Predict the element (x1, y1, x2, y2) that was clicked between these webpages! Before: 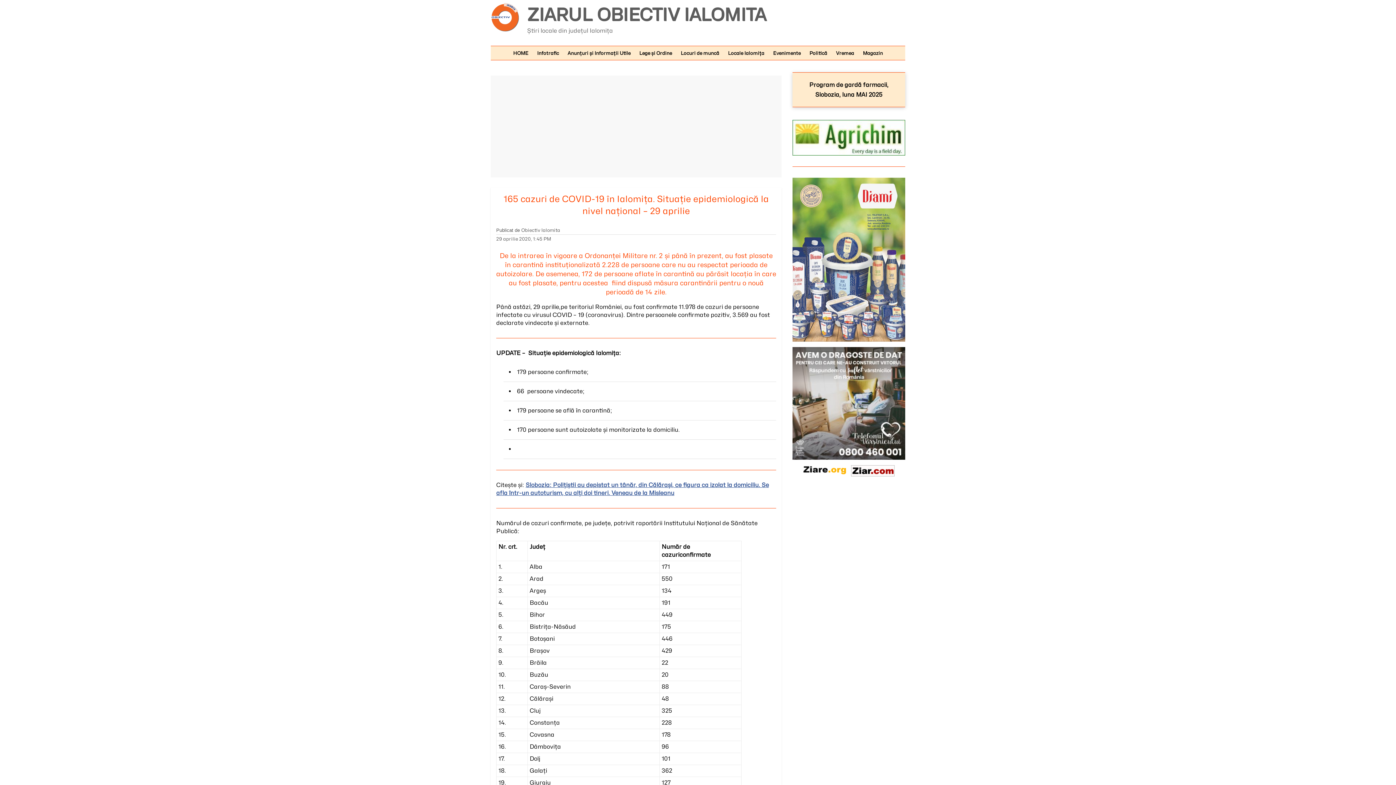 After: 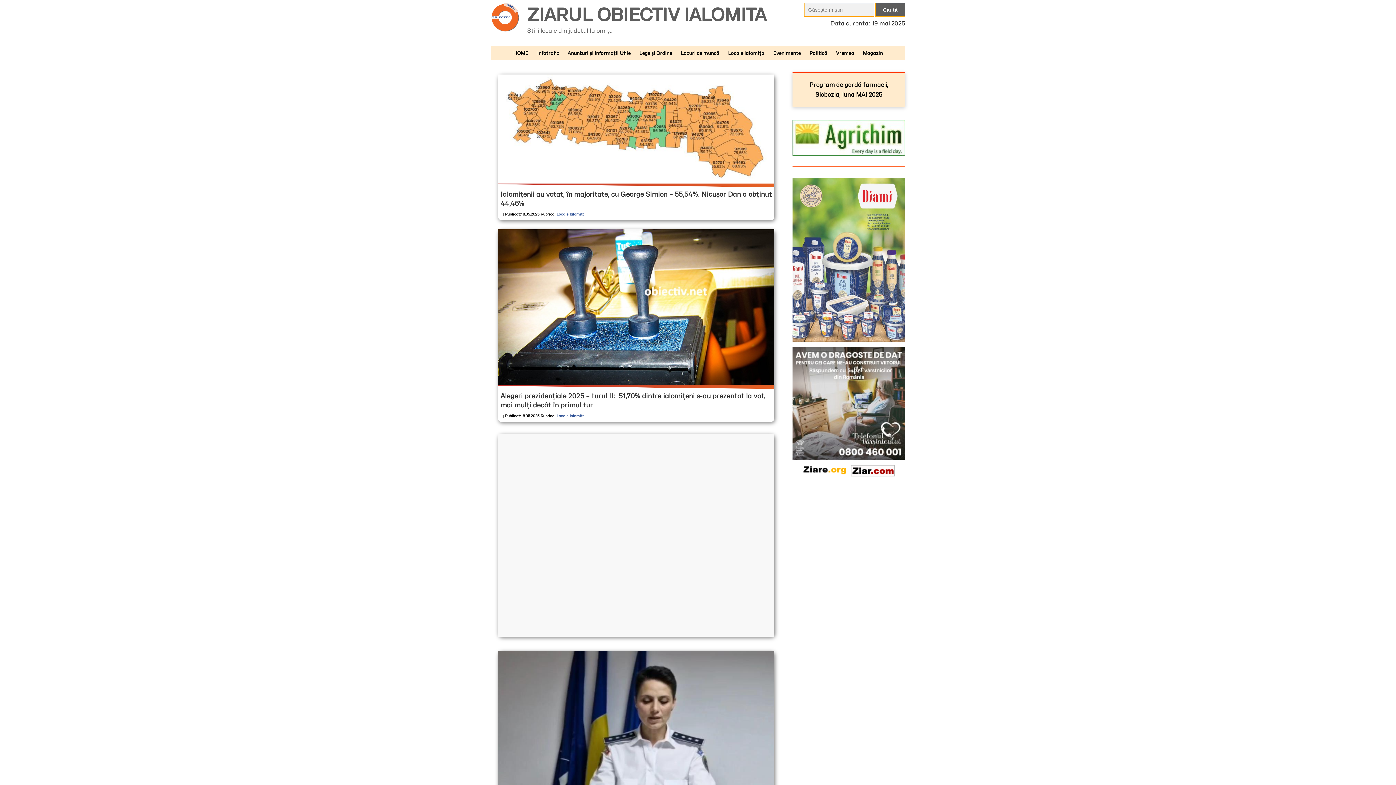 Action: label: ZIARUL OBIECTIV IALOMITA bbox: (527, 4, 766, 24)